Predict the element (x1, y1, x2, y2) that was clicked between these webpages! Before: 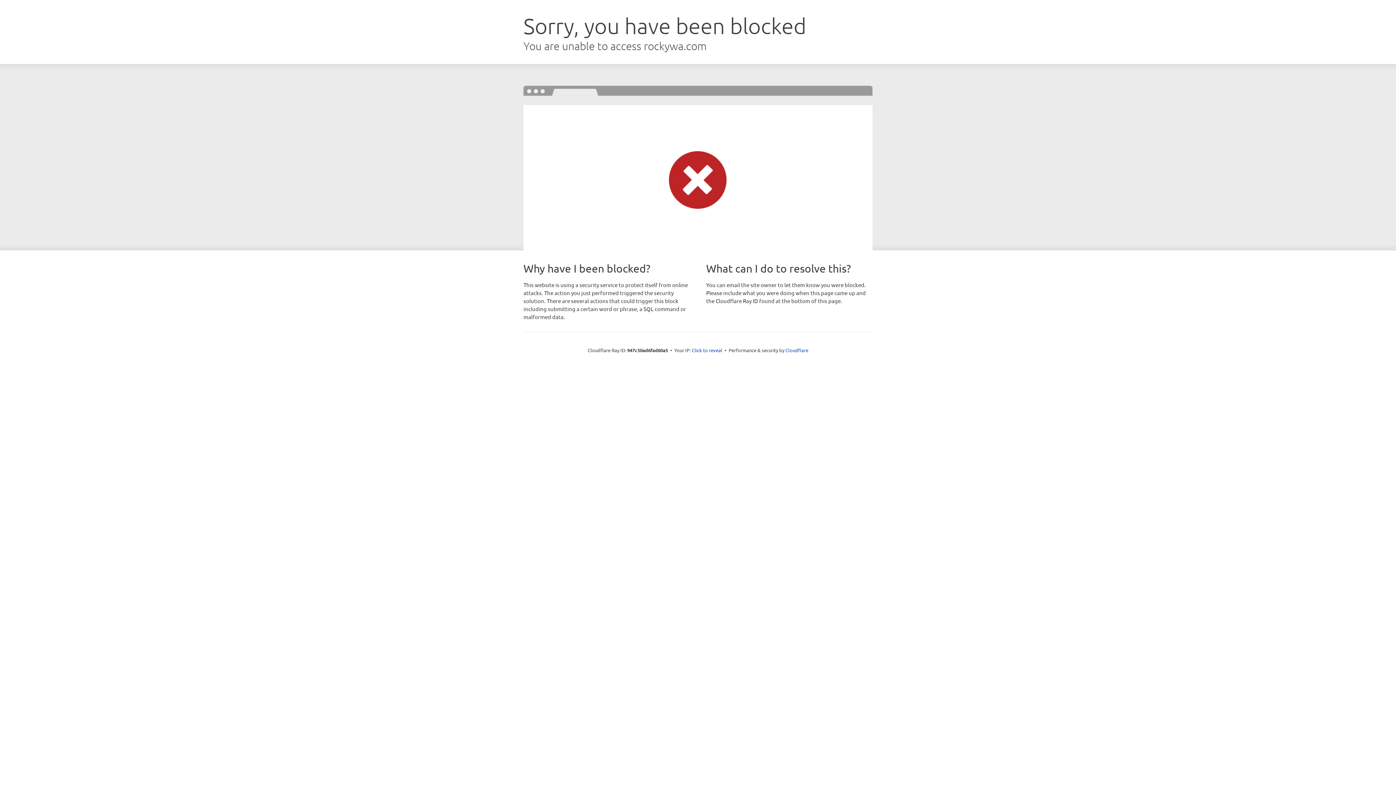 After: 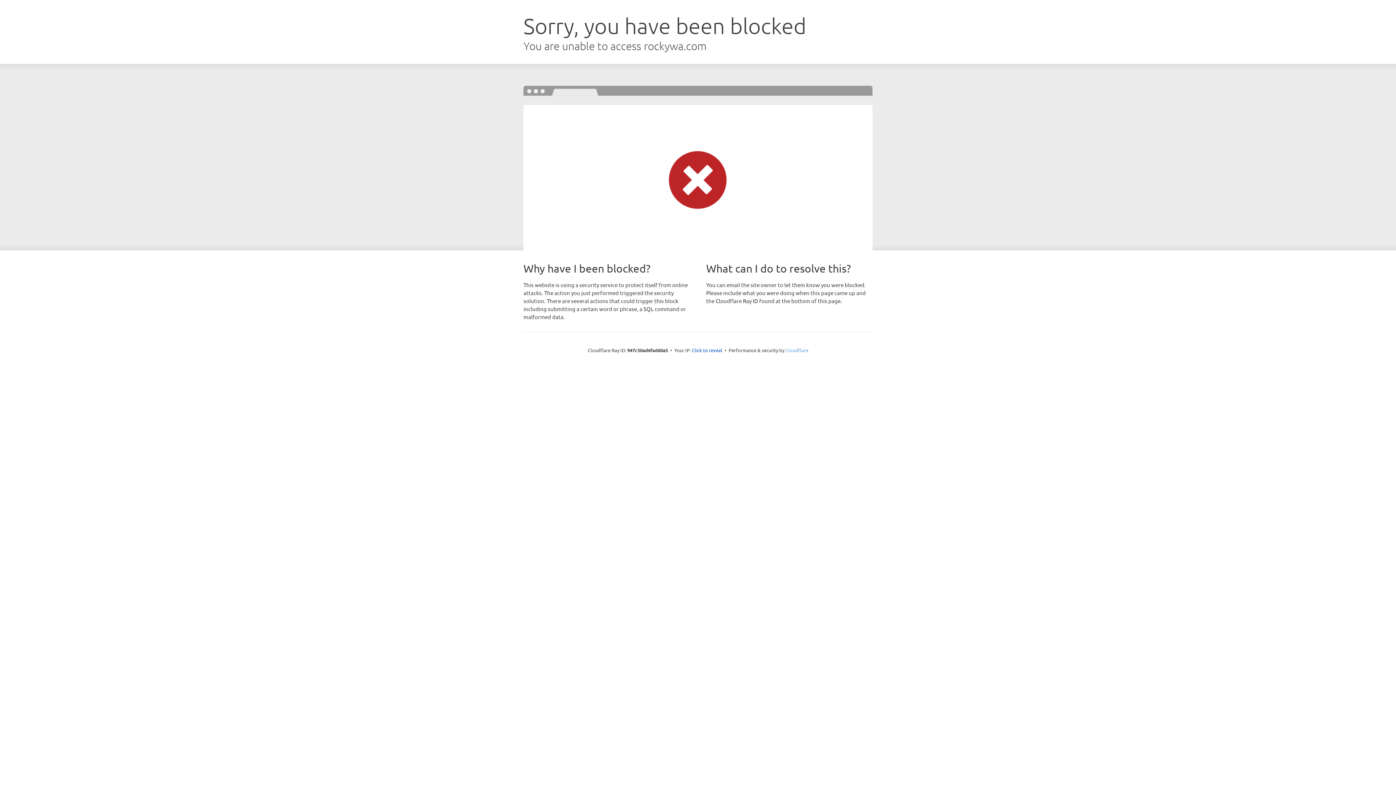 Action: bbox: (785, 347, 808, 353) label: Cloudflare